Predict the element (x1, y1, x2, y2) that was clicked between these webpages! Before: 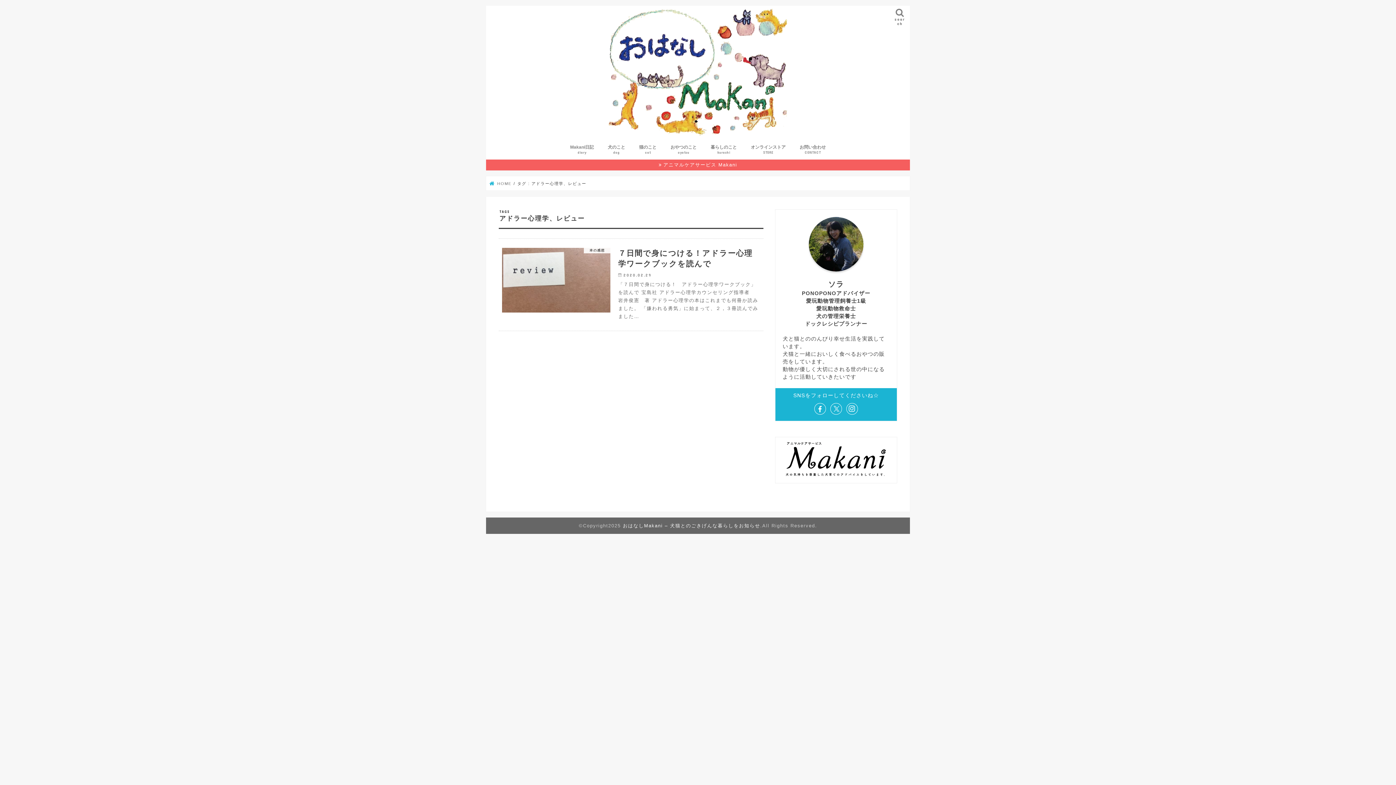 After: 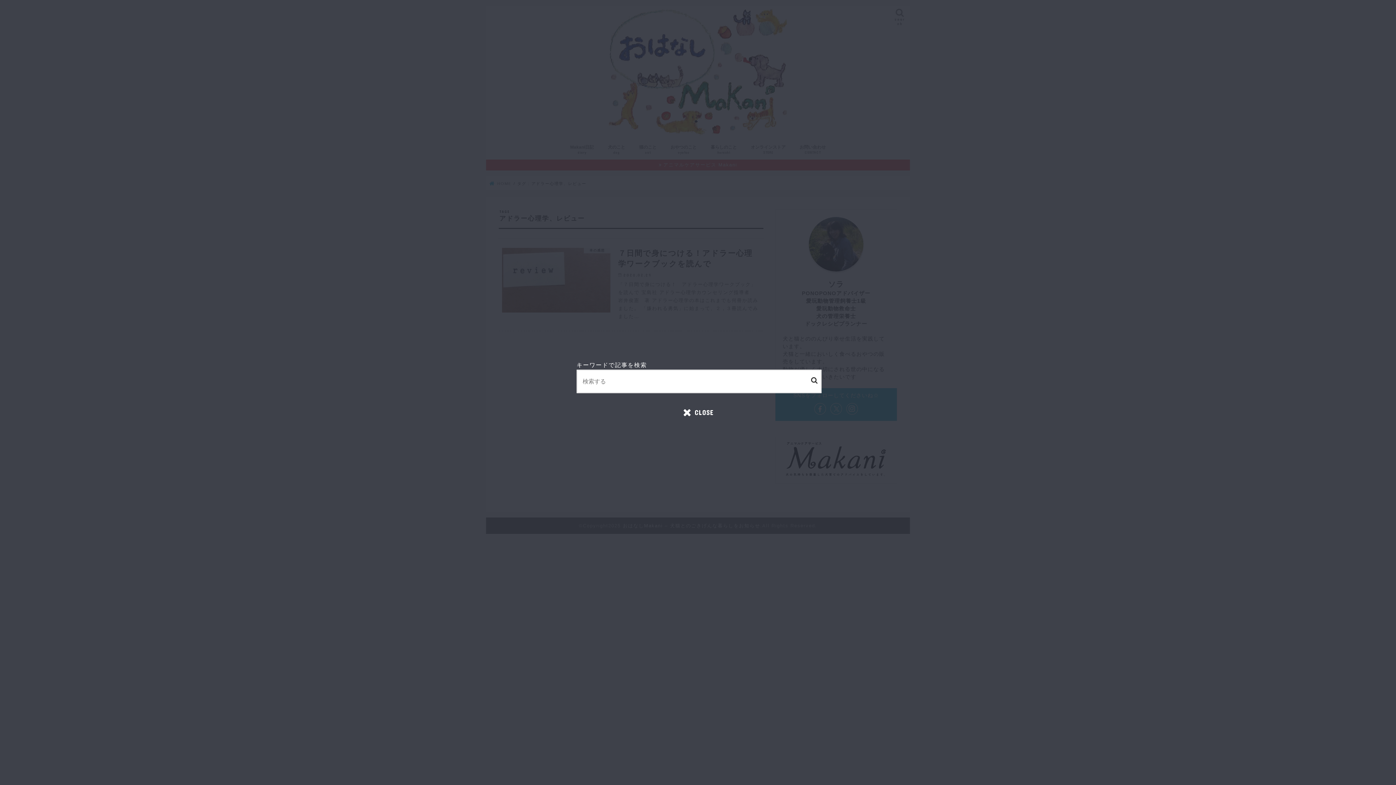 Action: label: search bbox: (890, 5, 910, 26)